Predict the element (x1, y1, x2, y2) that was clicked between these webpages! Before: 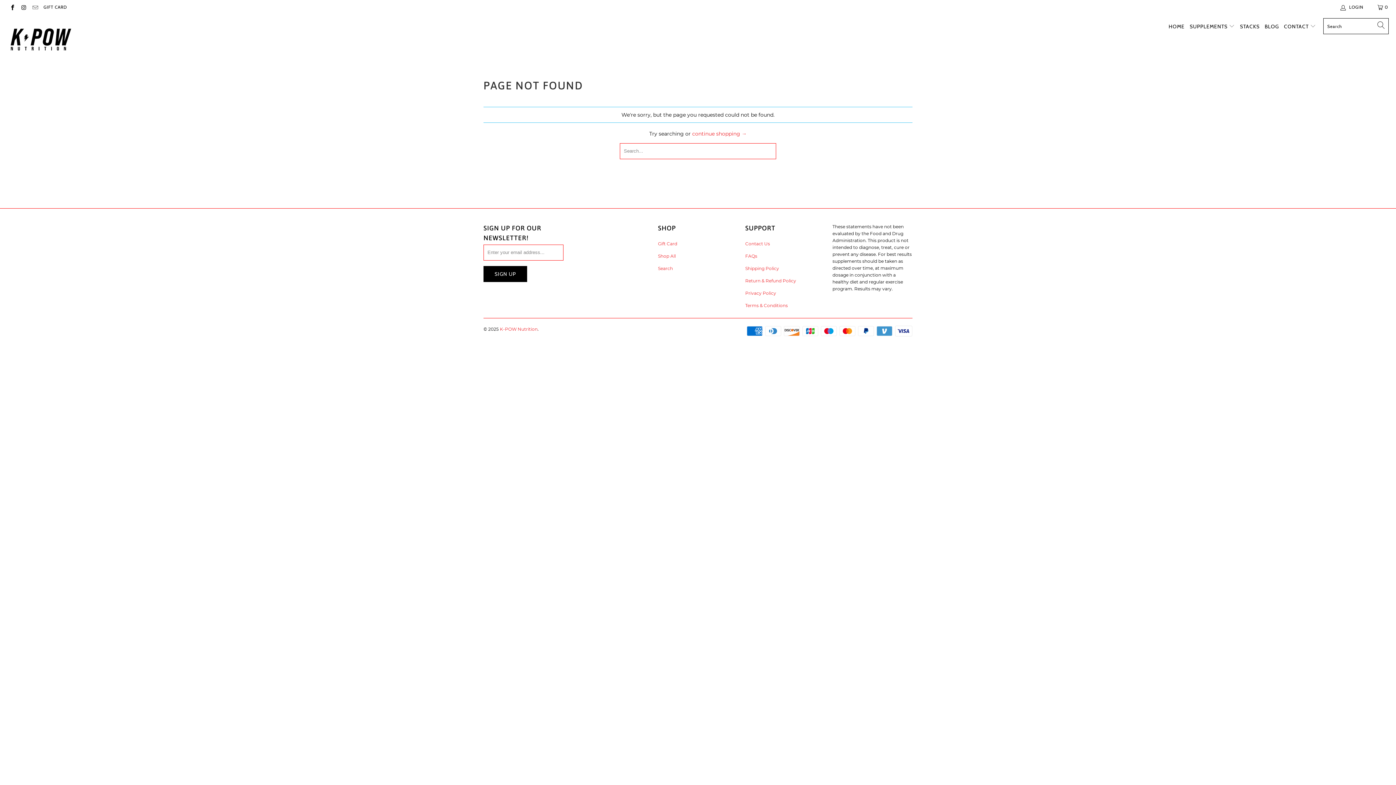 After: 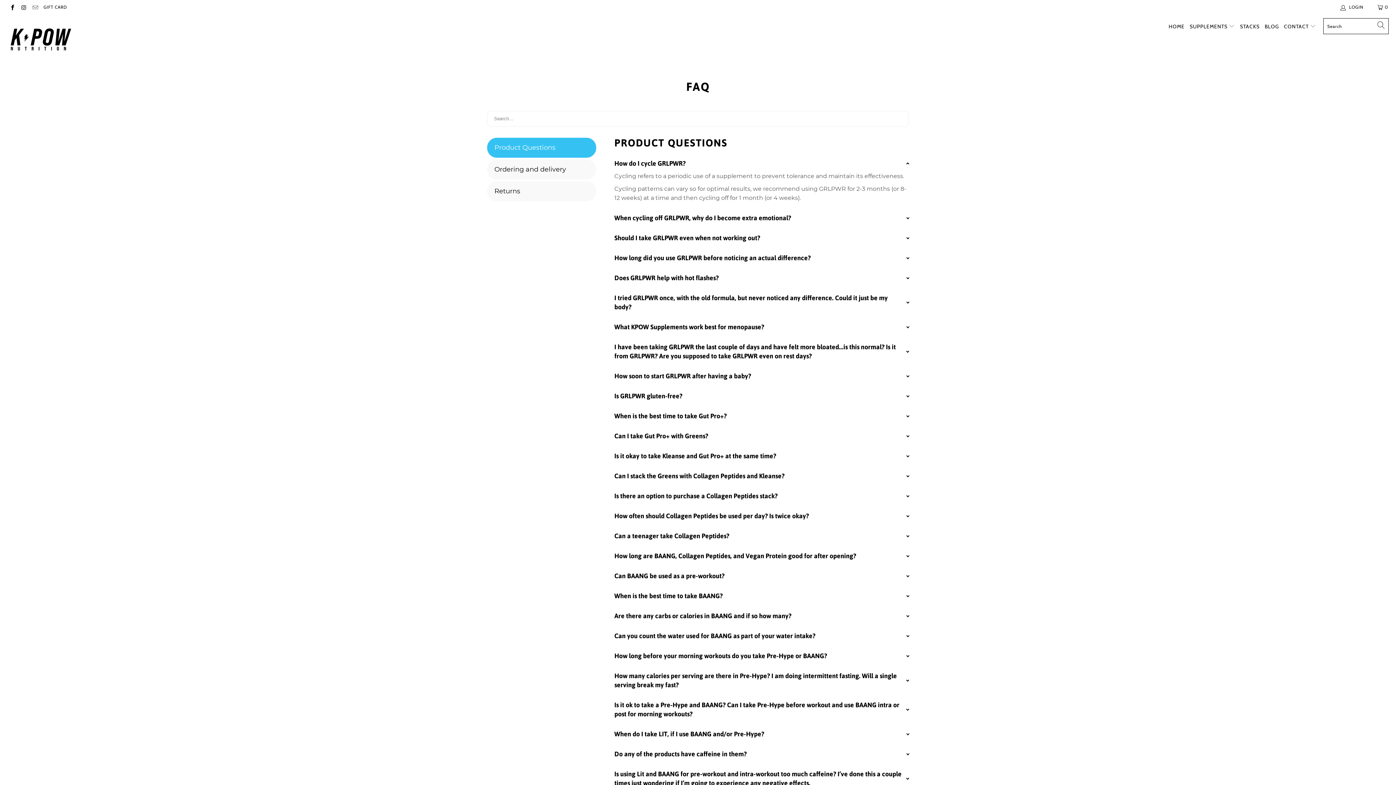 Action: bbox: (745, 253, 757, 258) label: FAQs